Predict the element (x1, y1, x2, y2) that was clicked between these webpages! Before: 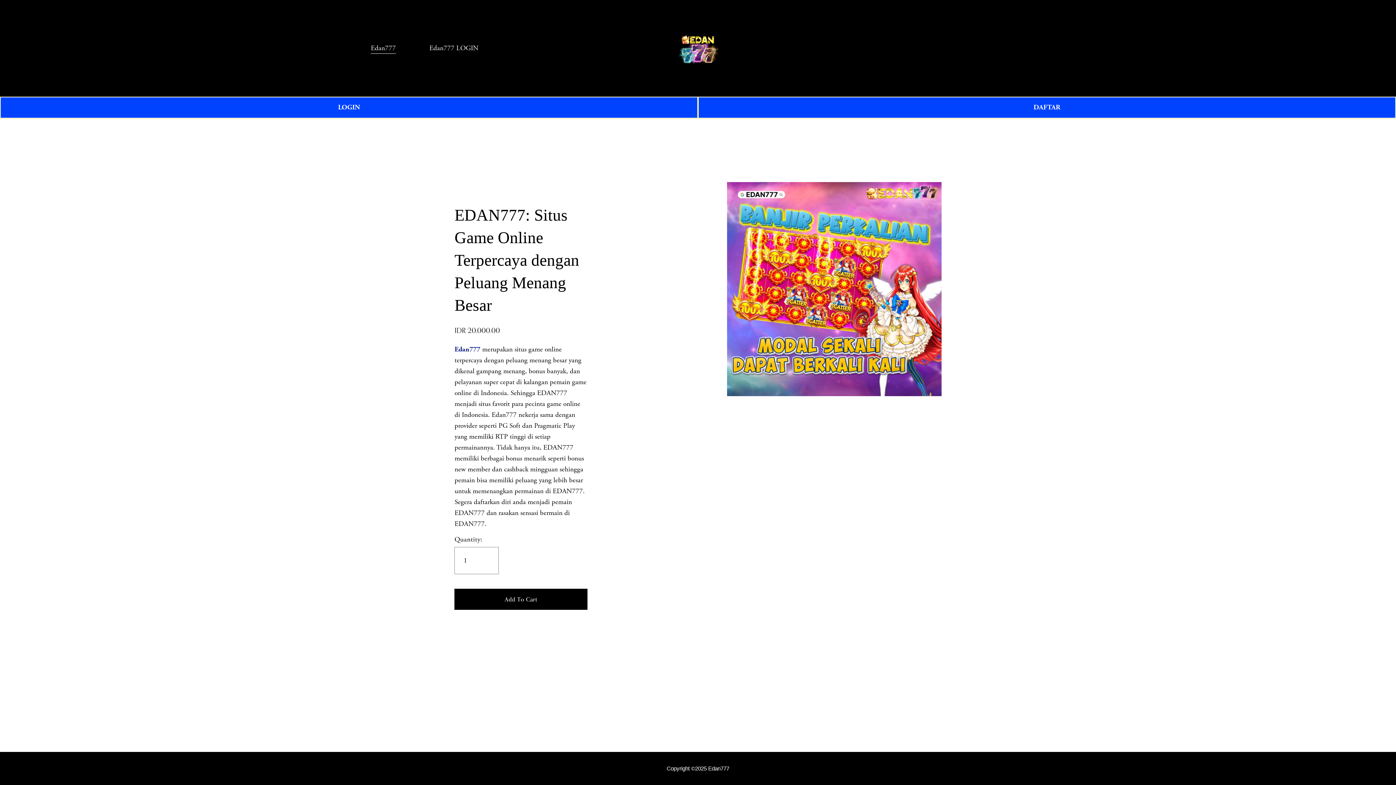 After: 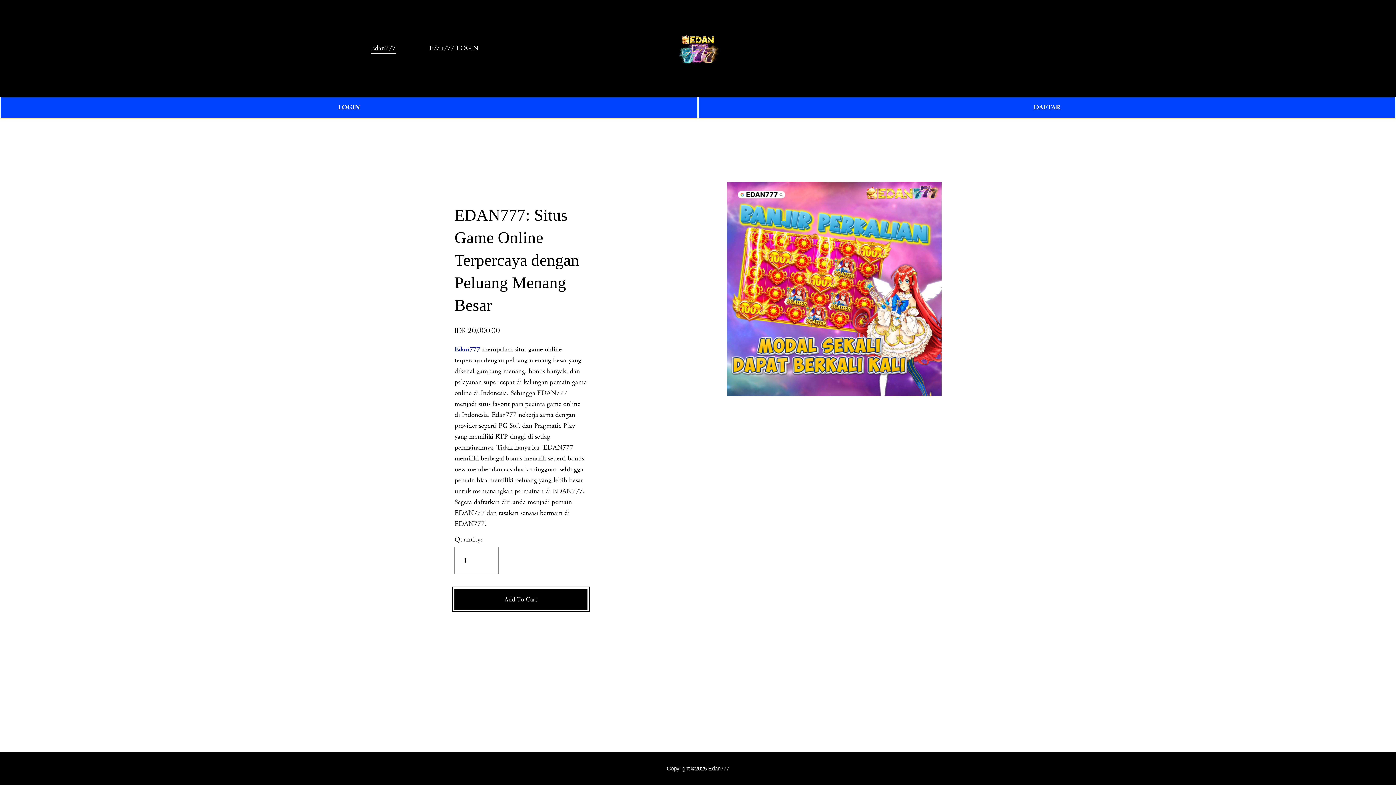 Action: label: Add To Cart bbox: (454, 595, 587, 604)